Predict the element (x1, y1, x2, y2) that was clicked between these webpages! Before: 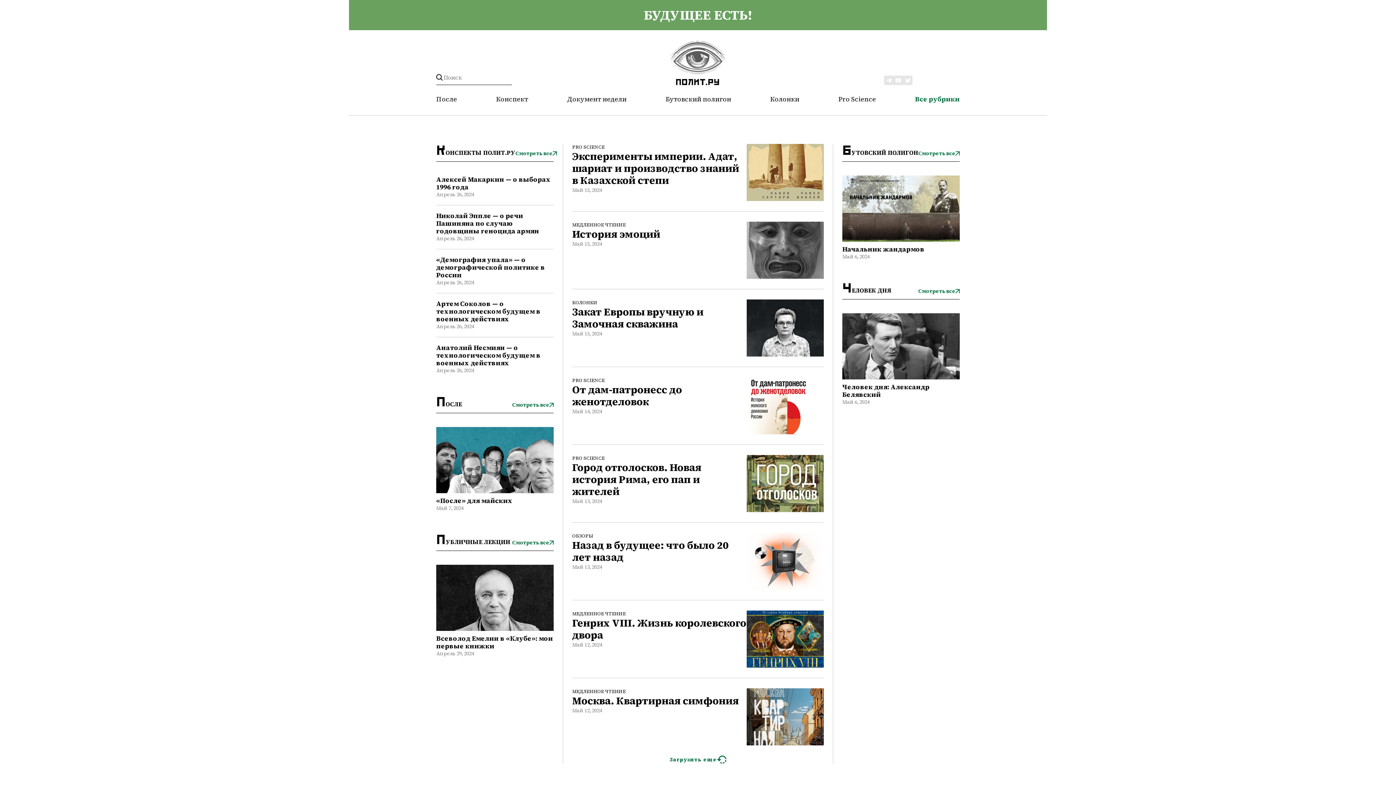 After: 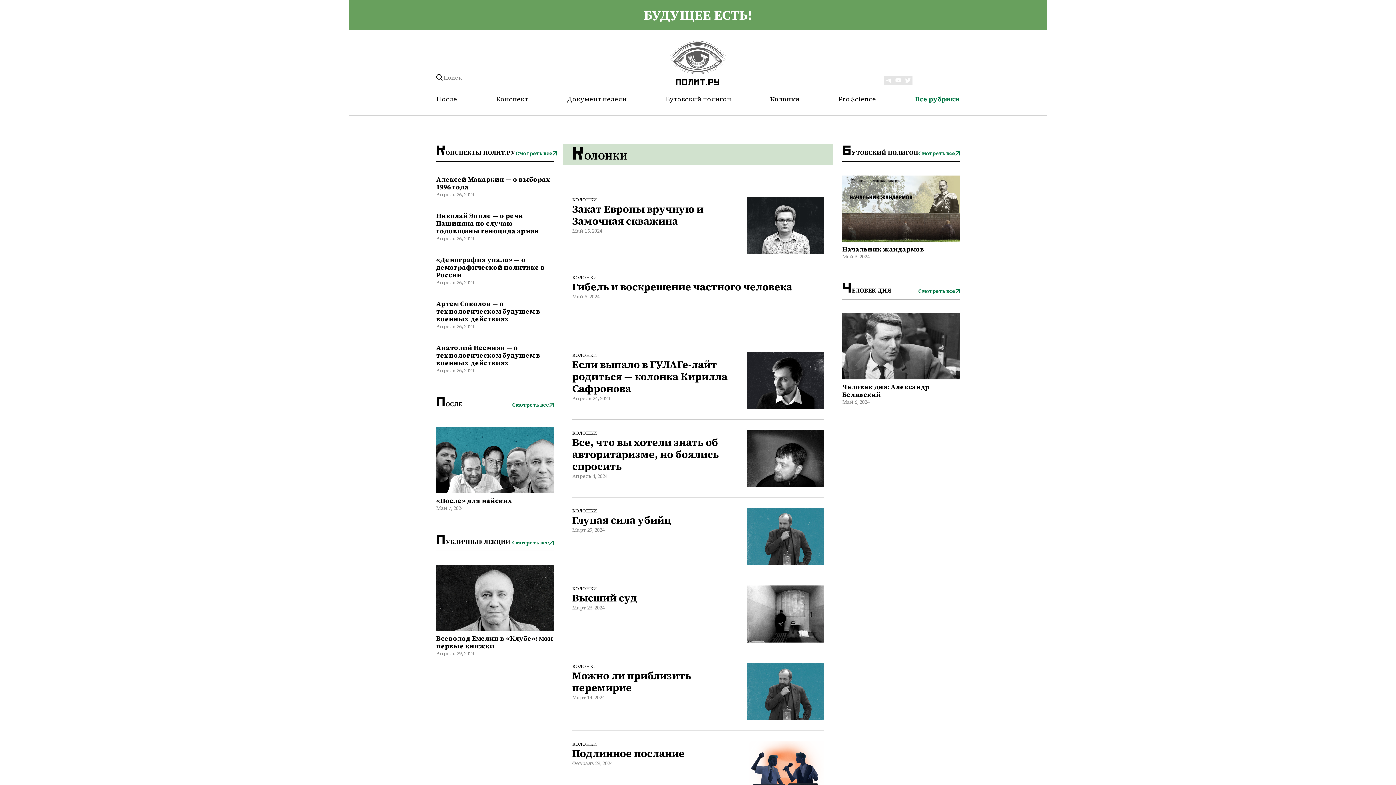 Action: label: КОЛОНКИ bbox: (572, 299, 597, 306)